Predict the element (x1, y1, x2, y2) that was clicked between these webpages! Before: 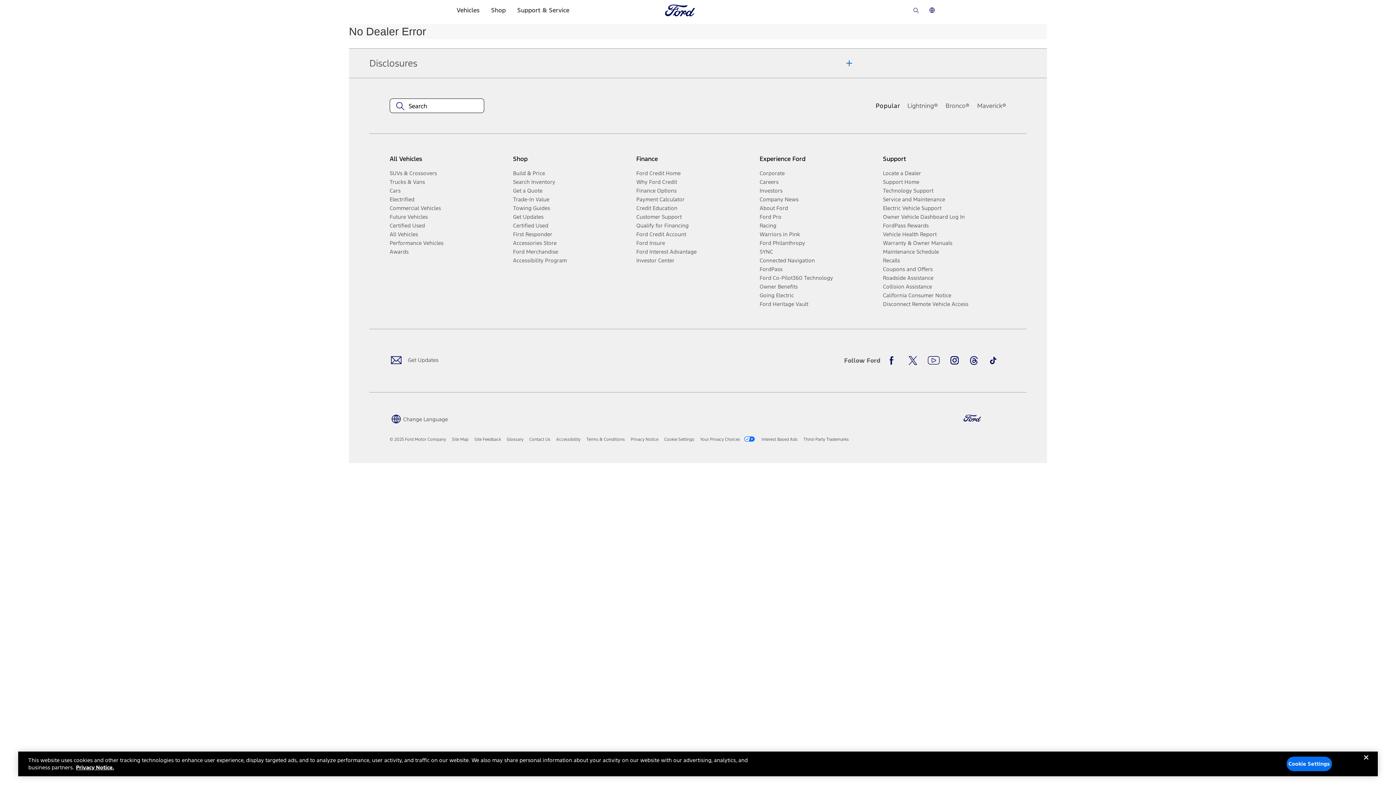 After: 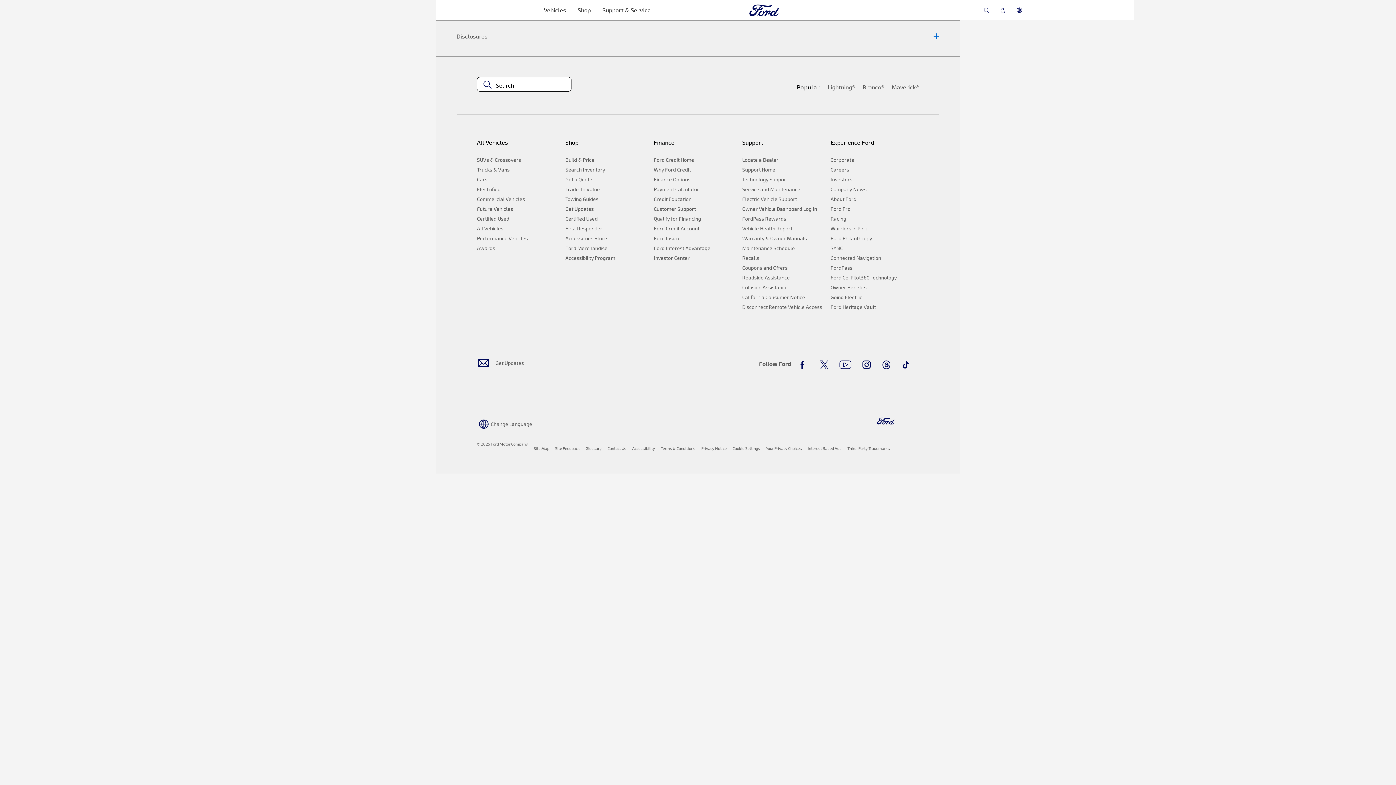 Action: label: Collision Assistance bbox: (883, 282, 1000, 291)